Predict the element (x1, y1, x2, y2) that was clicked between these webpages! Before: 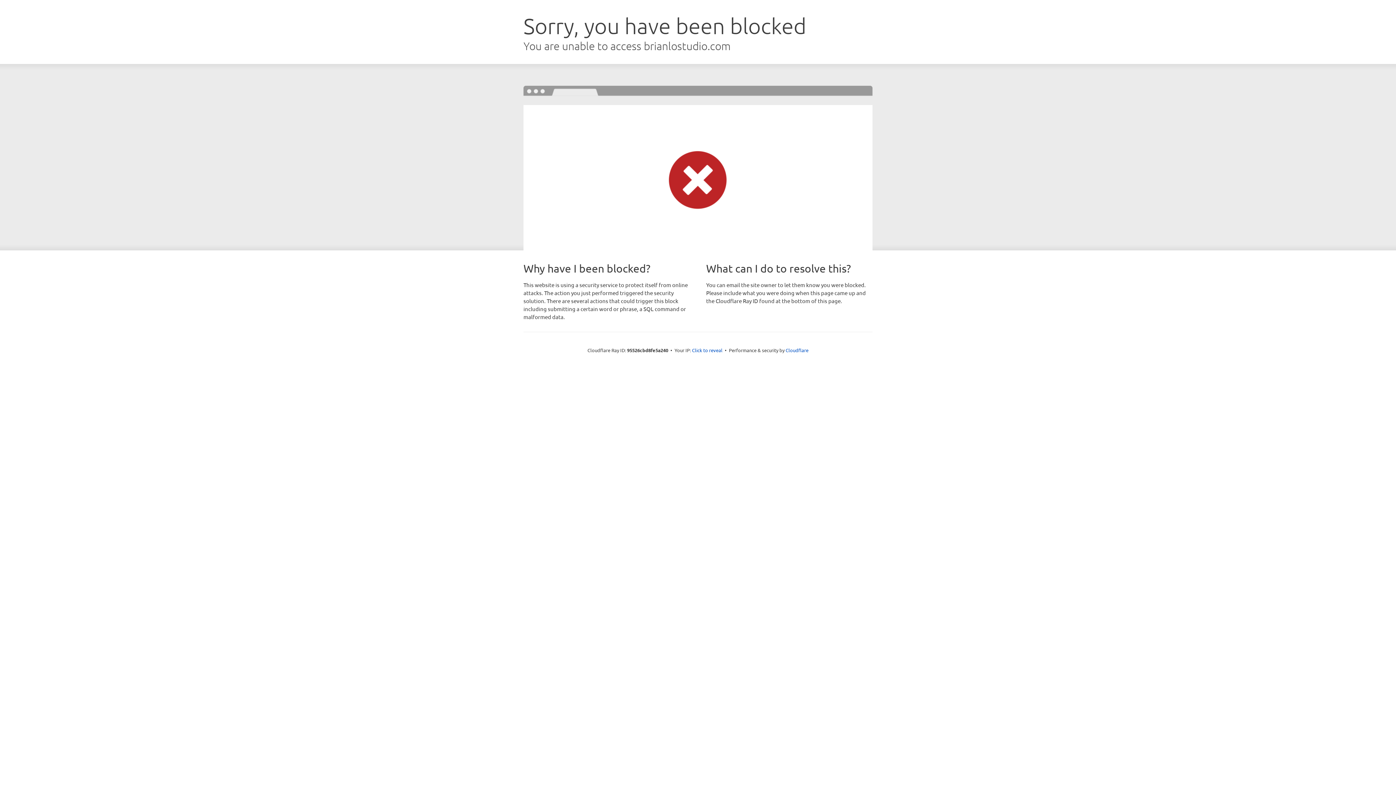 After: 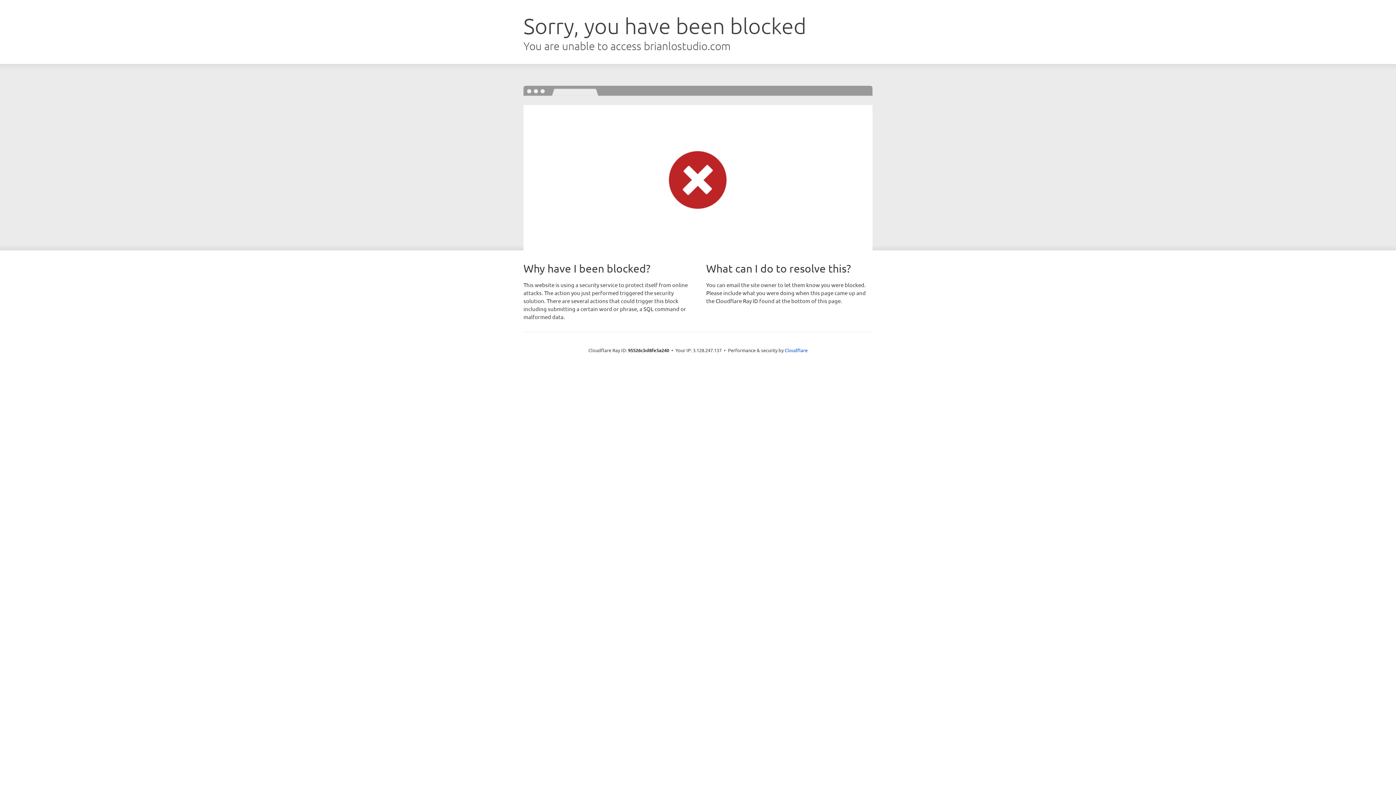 Action: label: Click to reveal bbox: (692, 346, 722, 353)